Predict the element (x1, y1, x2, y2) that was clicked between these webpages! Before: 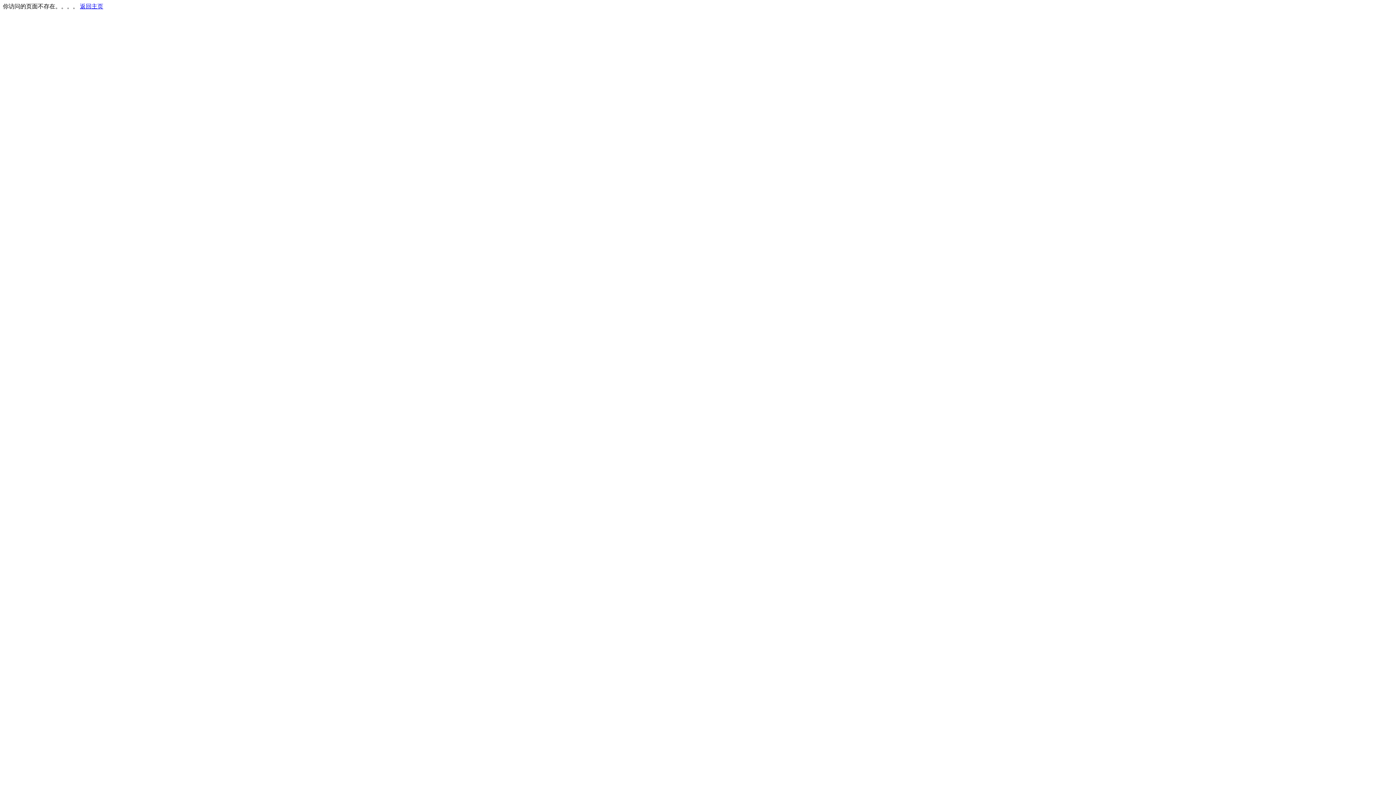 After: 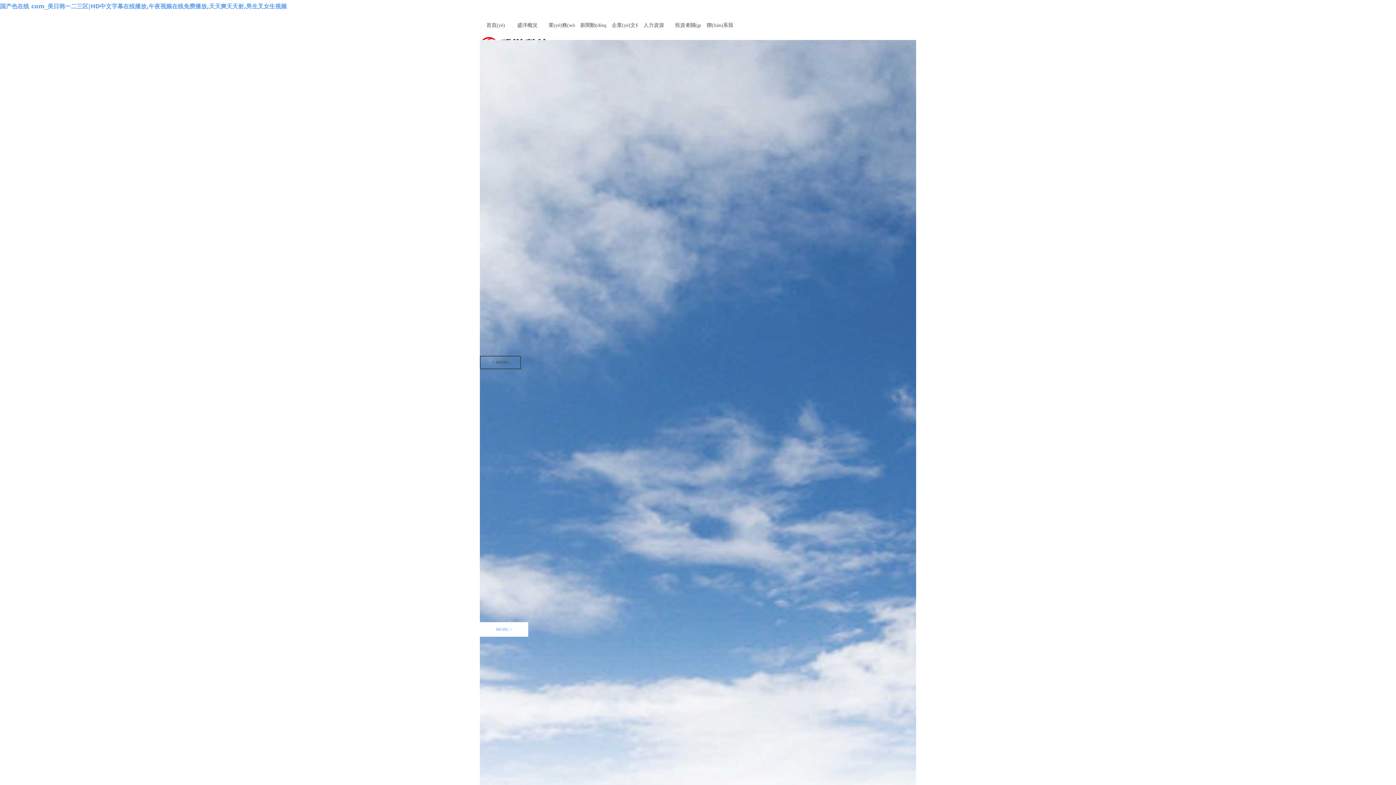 Action: bbox: (80, 3, 103, 9) label: 返回主页